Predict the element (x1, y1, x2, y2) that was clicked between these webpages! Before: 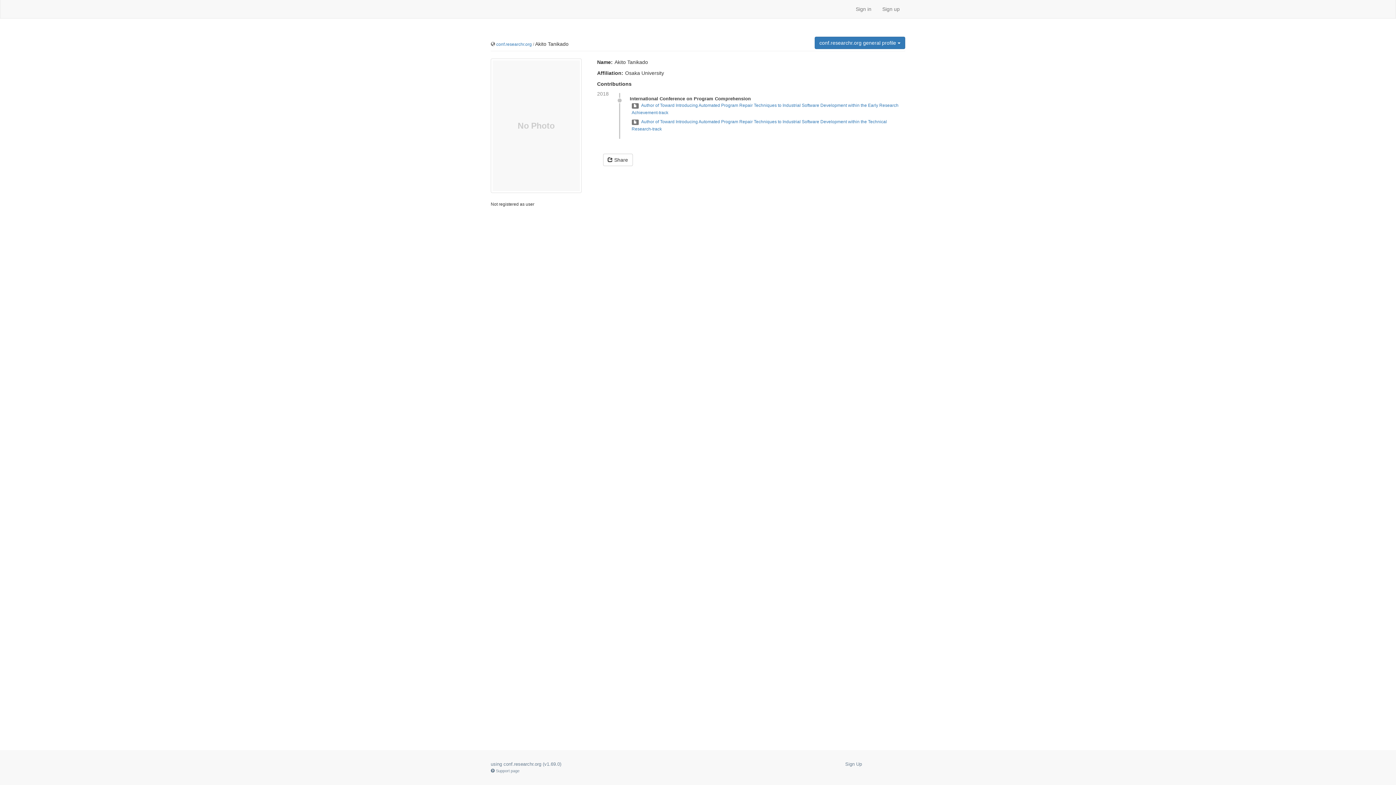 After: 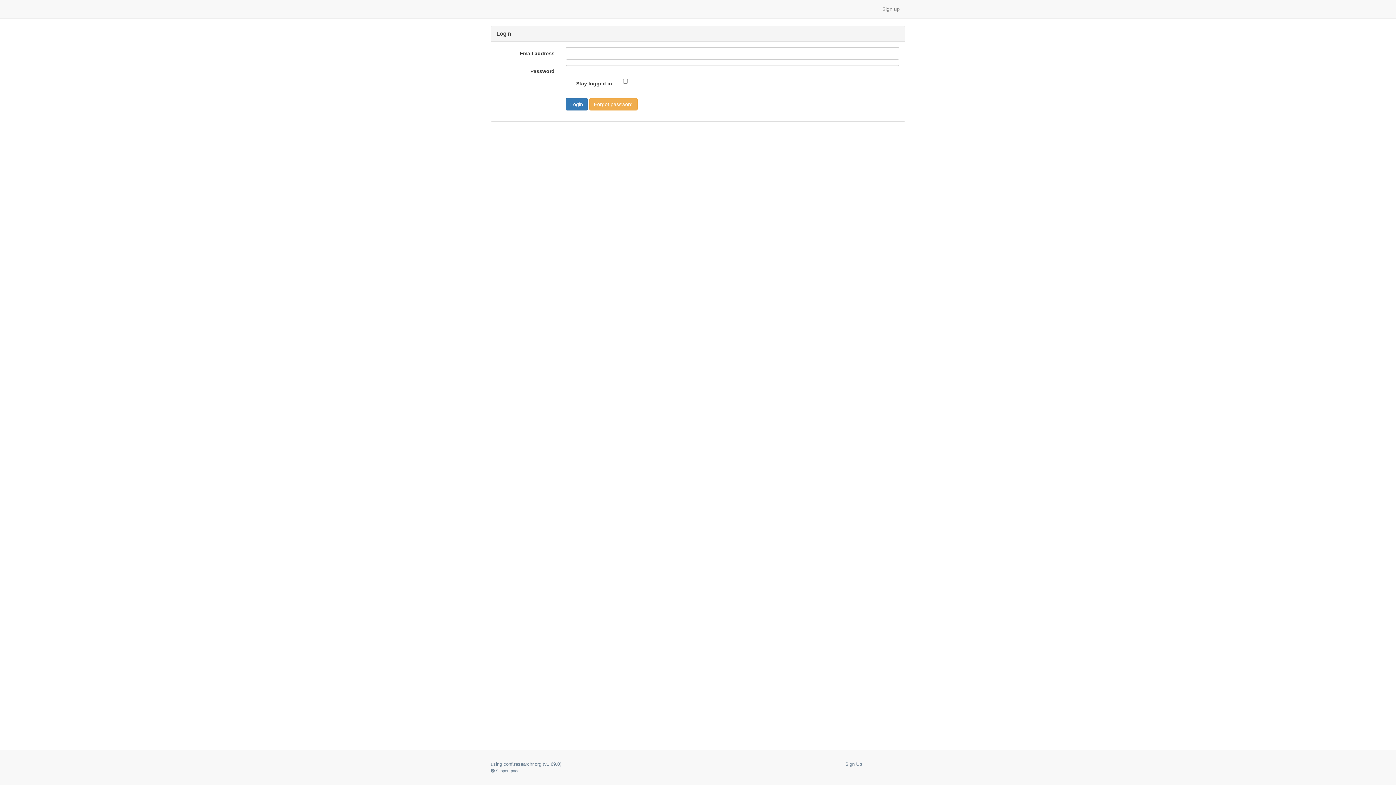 Action: label: Sign in bbox: (850, 0, 877, 18)